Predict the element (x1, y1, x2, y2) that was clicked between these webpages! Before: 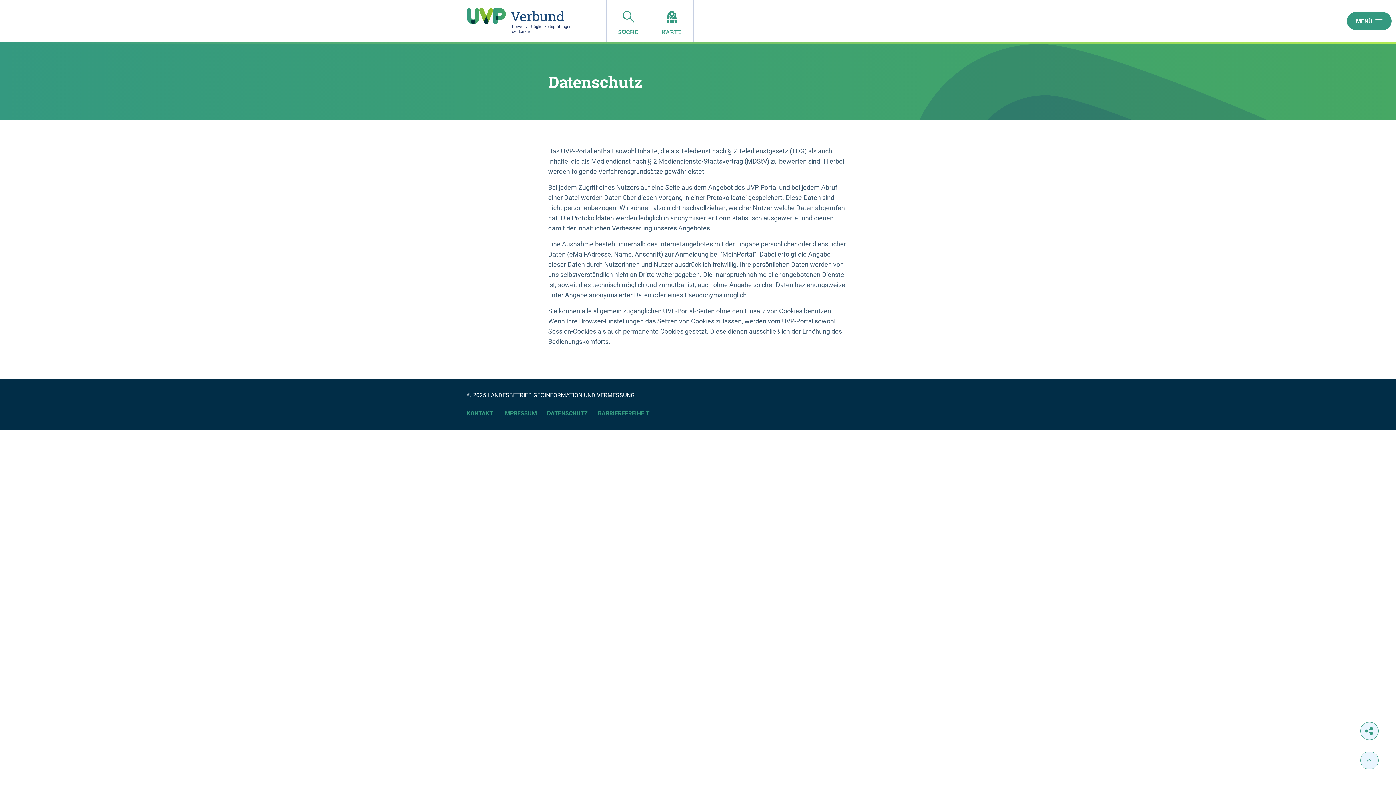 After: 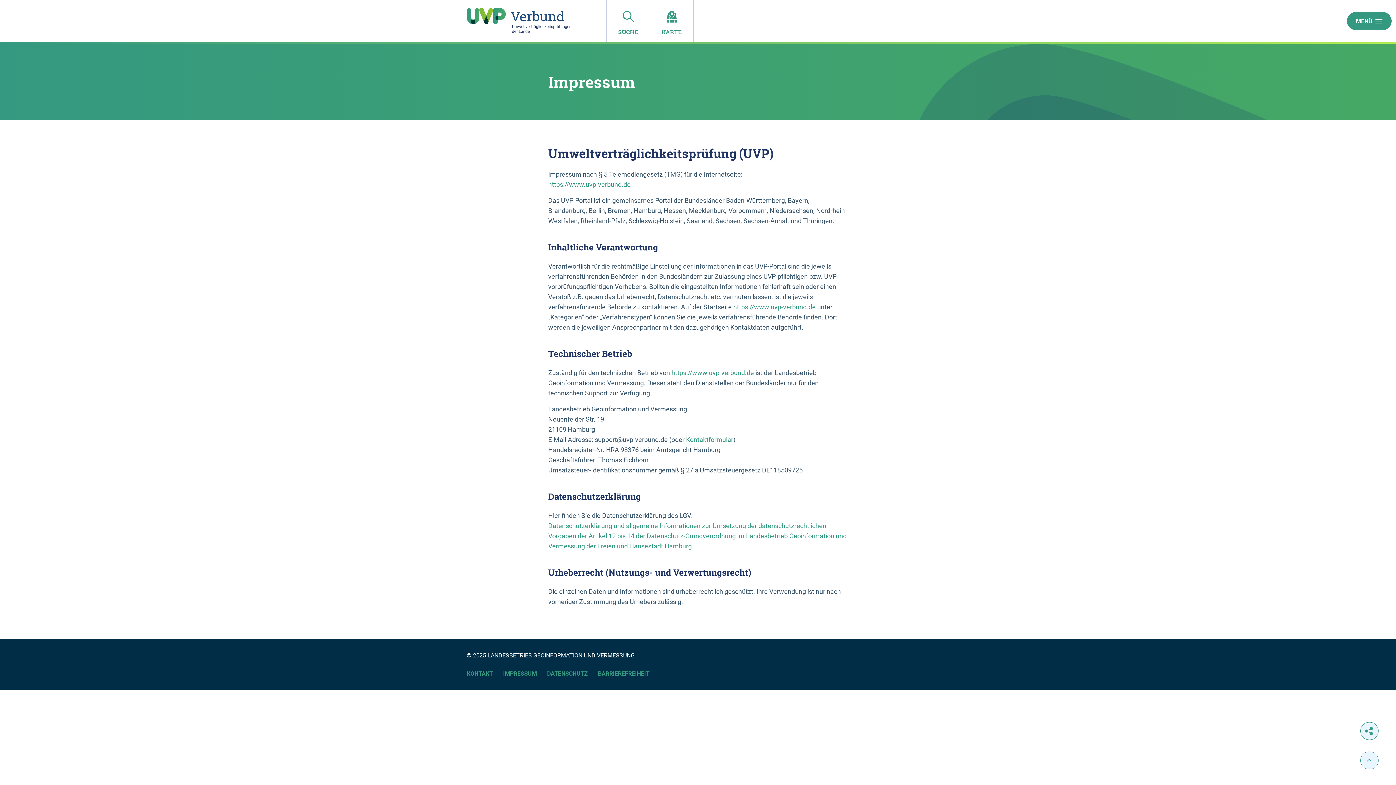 Action: bbox: (503, 409, 537, 418) label: IMPRESSUM